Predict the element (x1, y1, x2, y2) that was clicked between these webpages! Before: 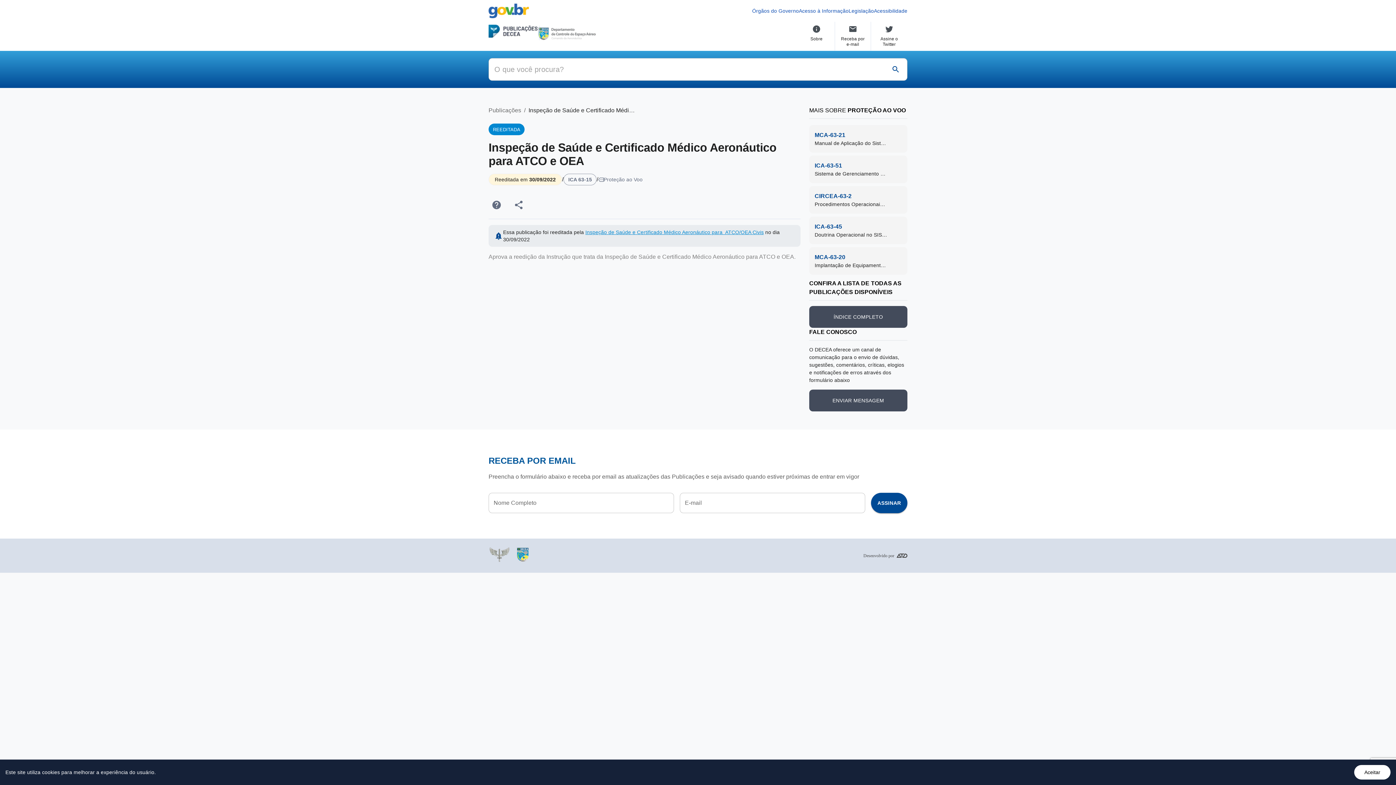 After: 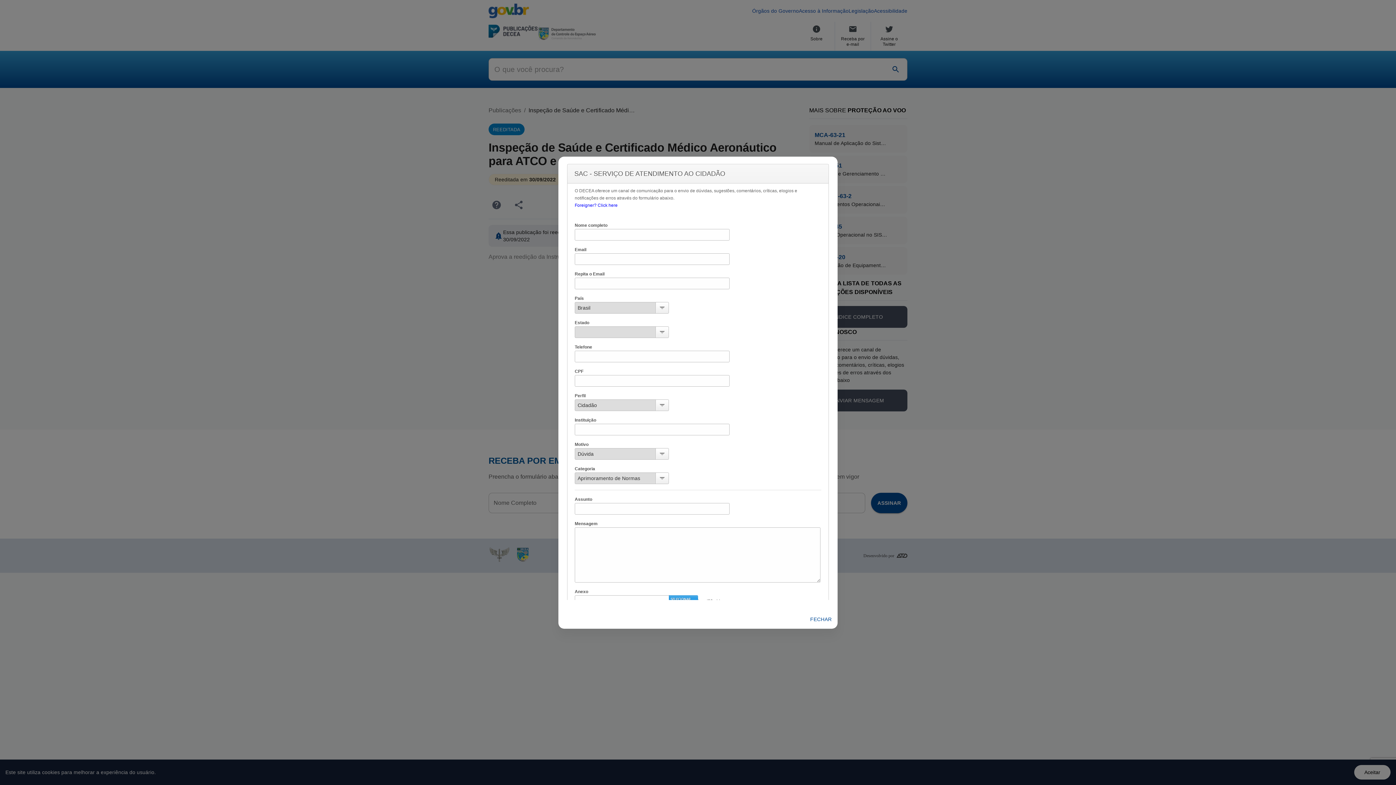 Action: bbox: (488, 197, 505, 213) label: Dúvidas